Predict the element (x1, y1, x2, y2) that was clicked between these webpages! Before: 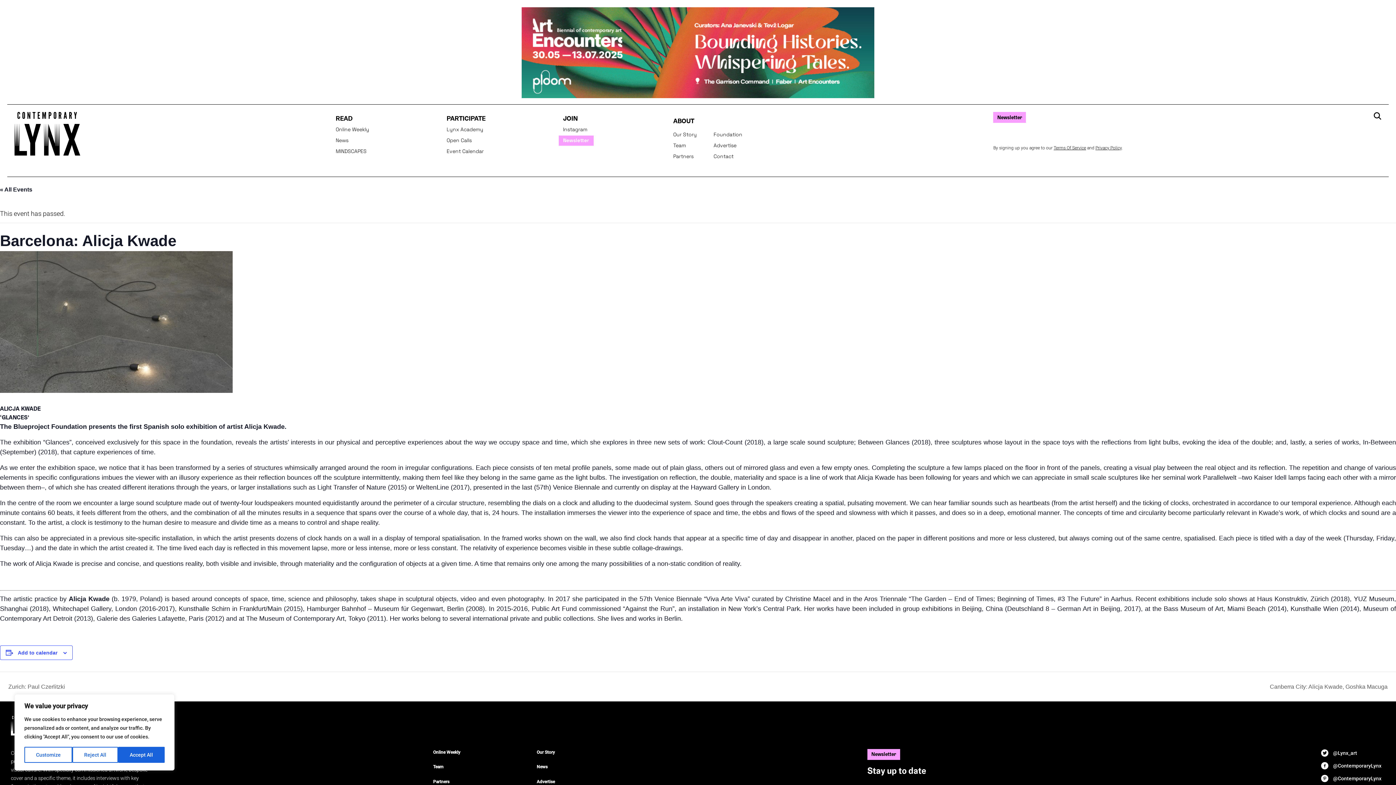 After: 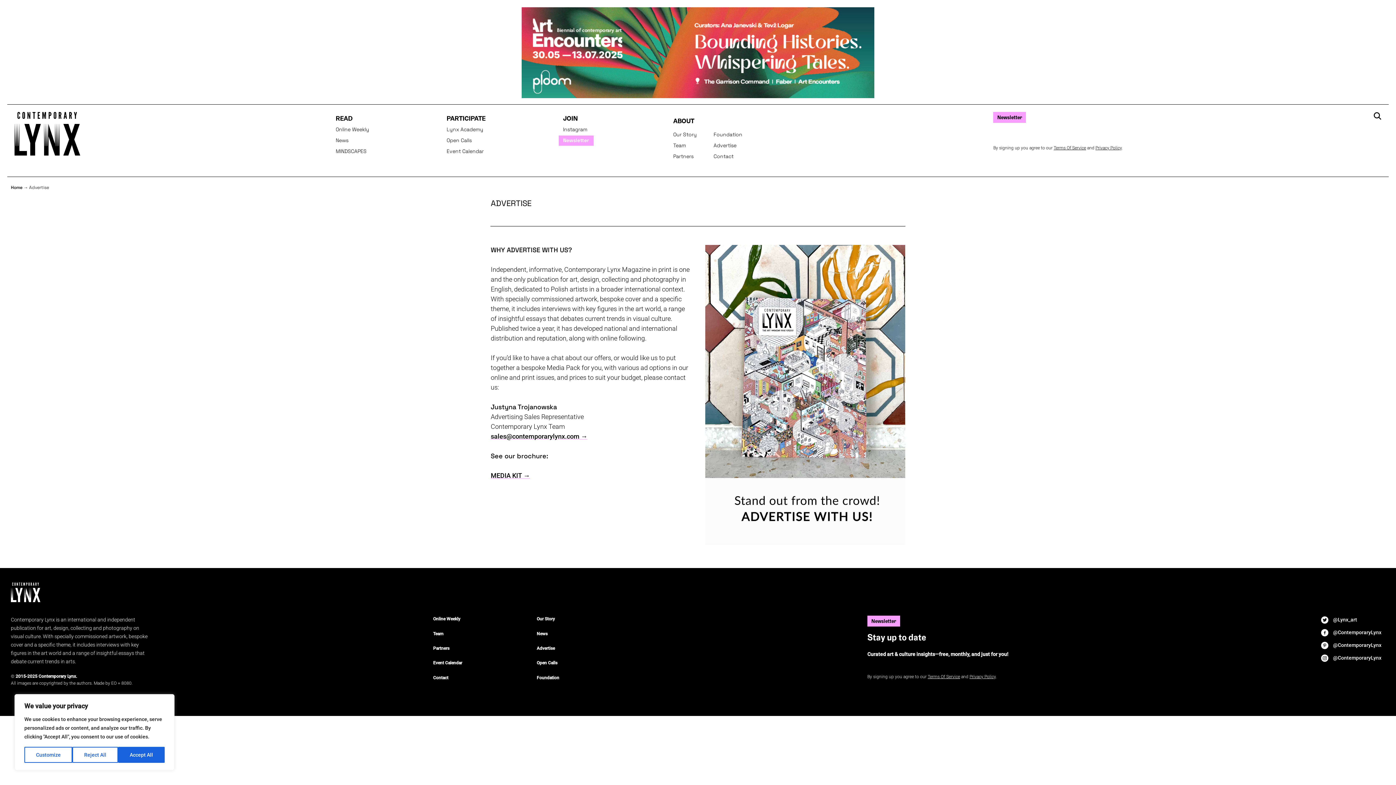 Action: label: Advertise bbox: (713, 142, 736, 148)